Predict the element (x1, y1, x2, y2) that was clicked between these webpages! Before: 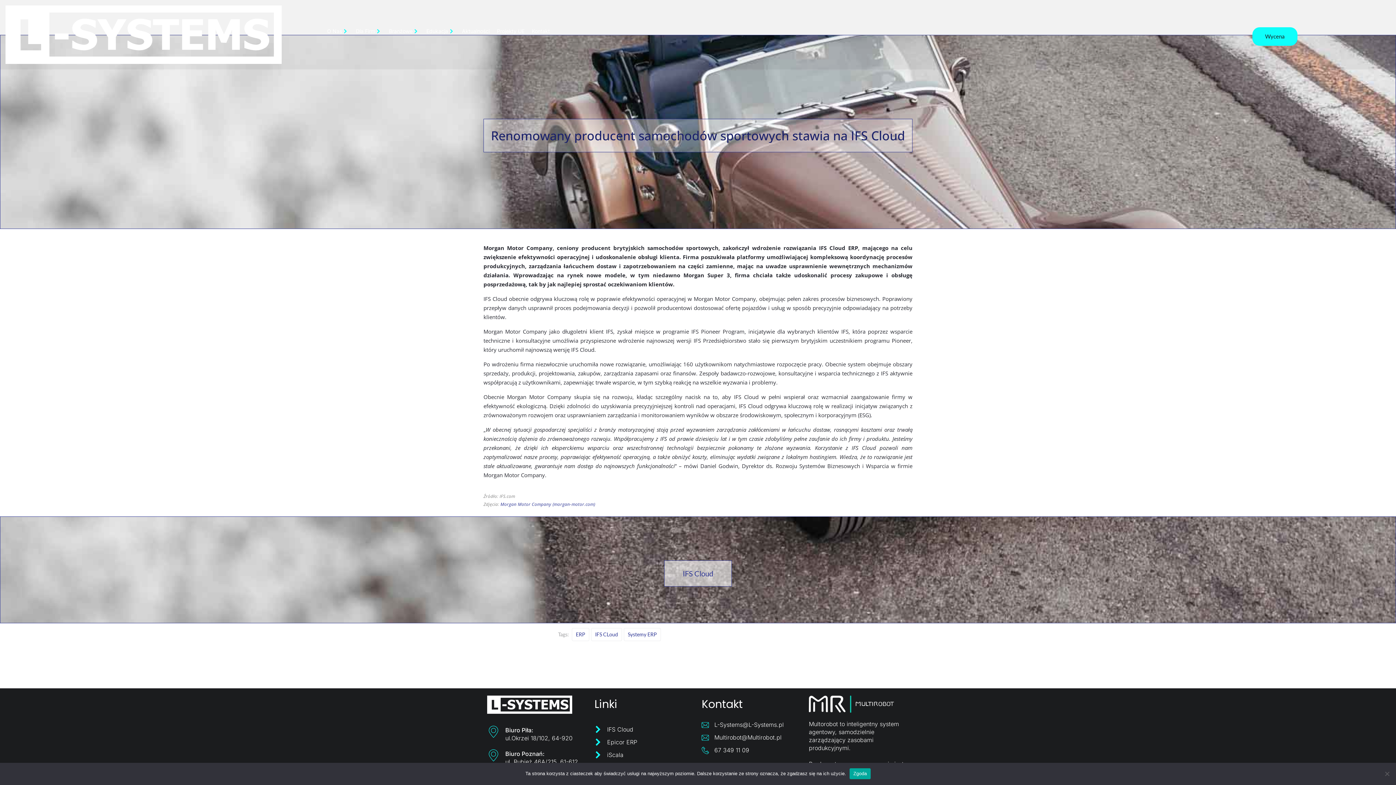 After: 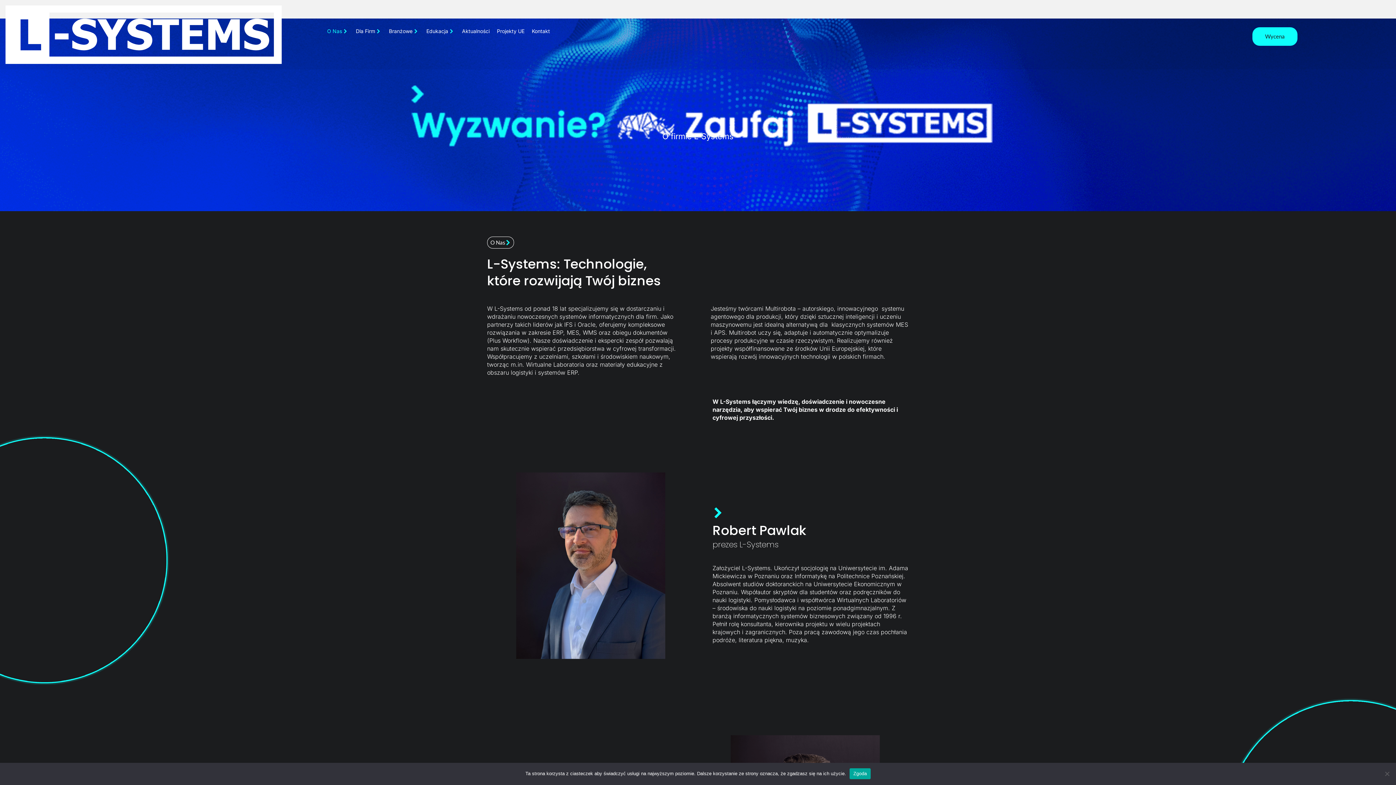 Action: label: O Nas bbox: (327, 27, 342, 35)